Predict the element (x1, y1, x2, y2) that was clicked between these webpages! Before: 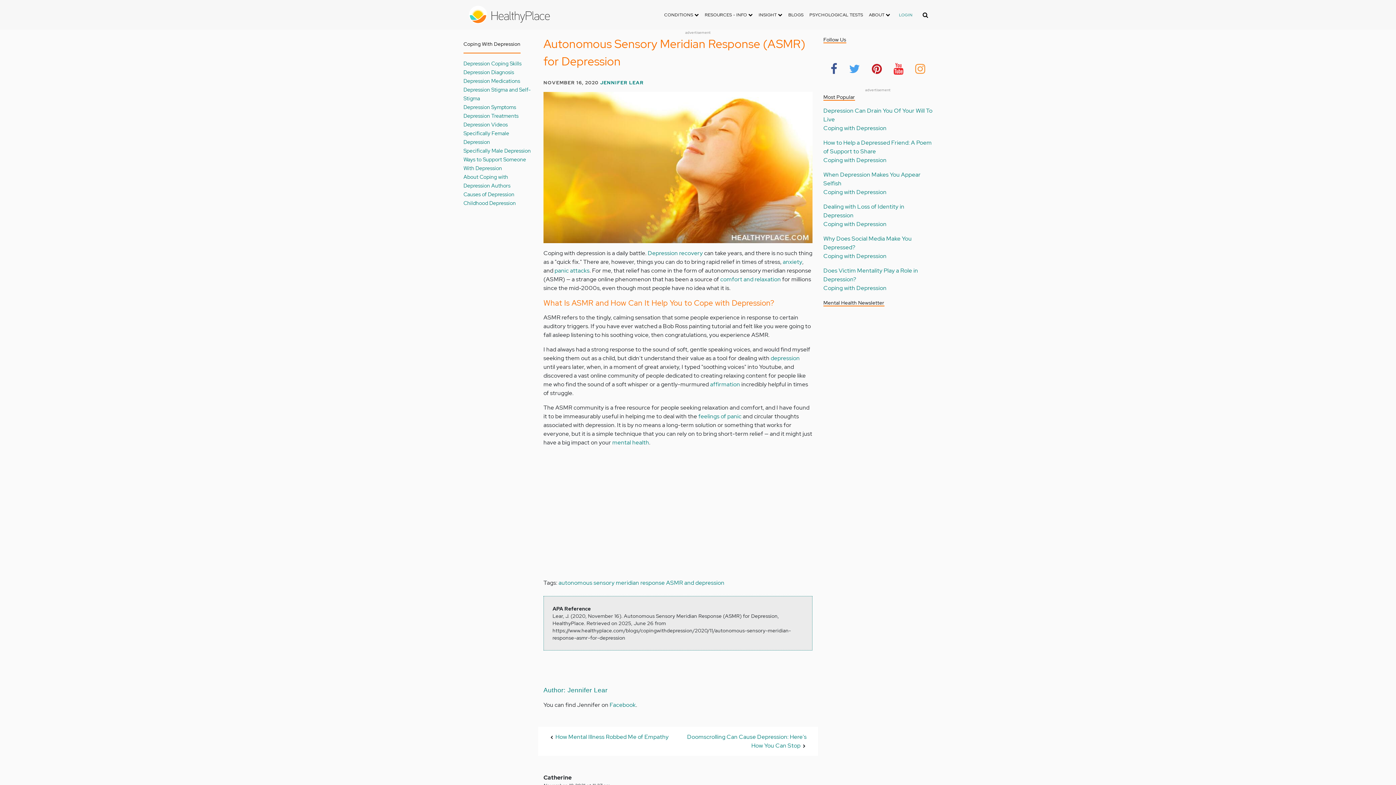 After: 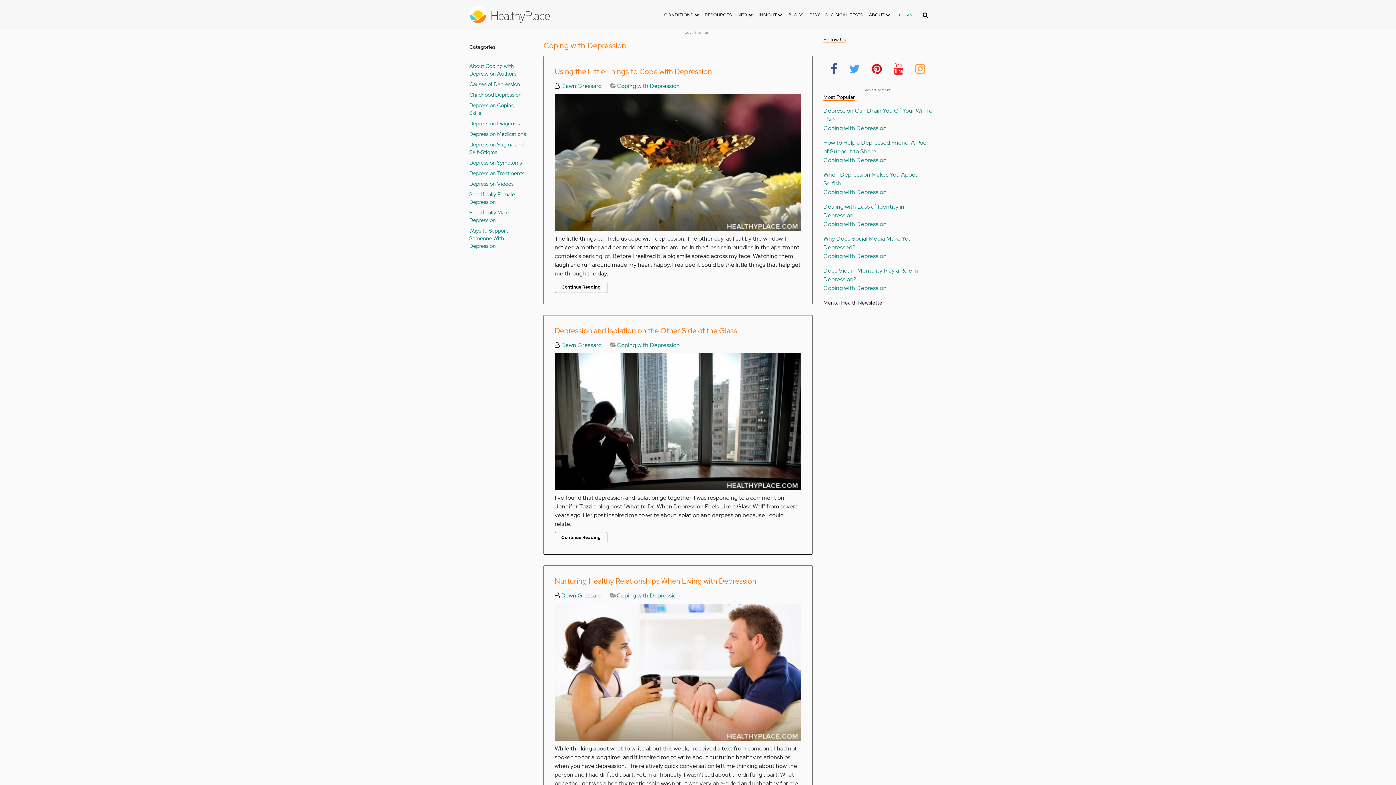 Action: bbox: (823, 252, 886, 260) label: Coping with Depression